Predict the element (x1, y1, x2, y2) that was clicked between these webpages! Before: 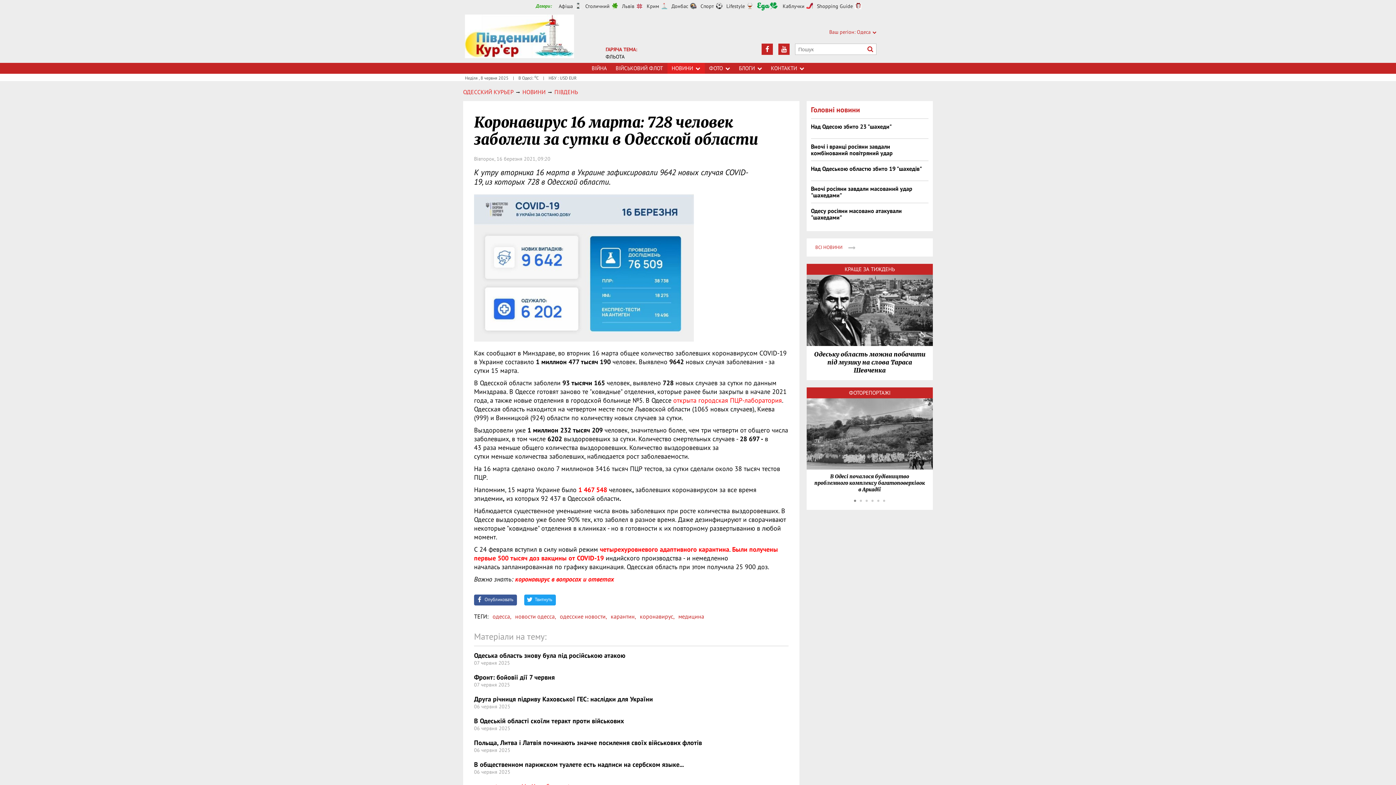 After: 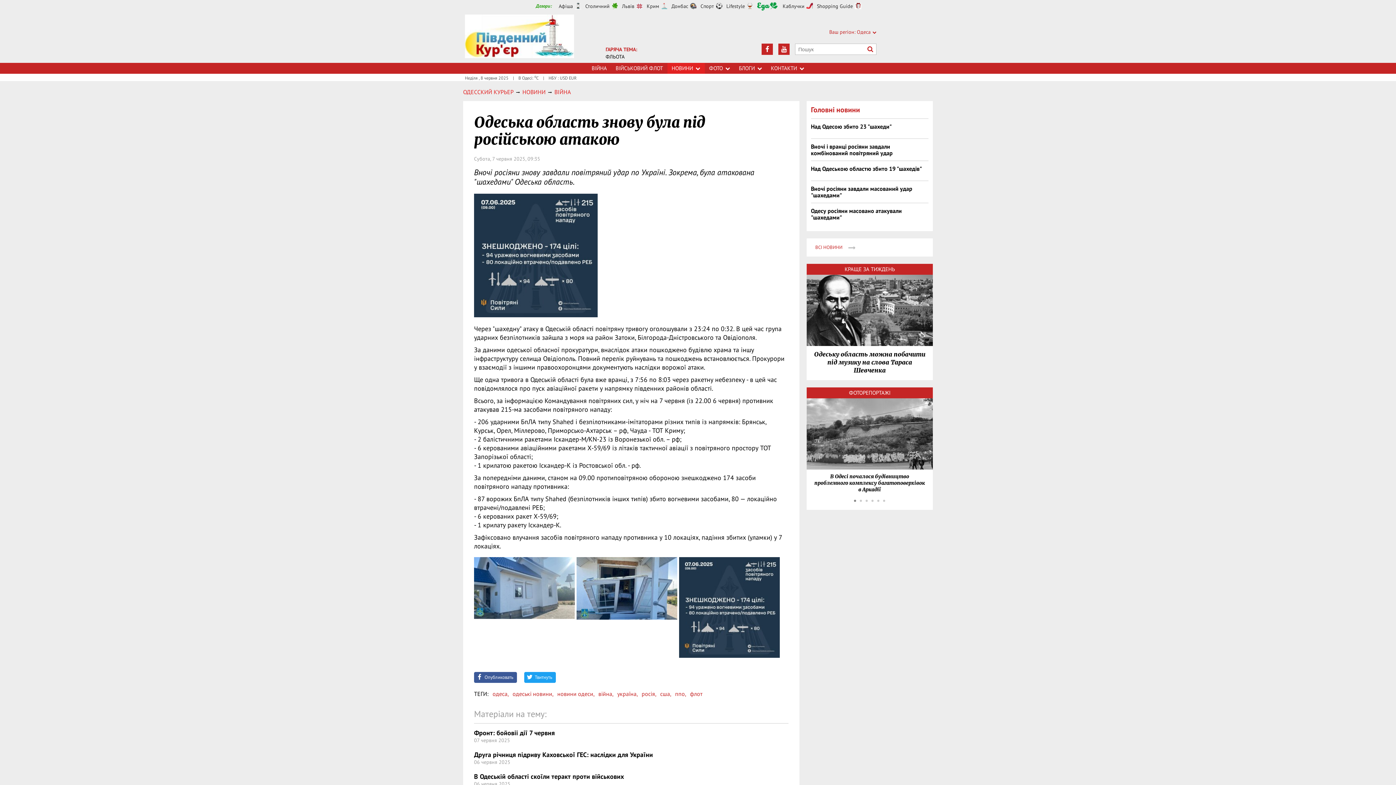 Action: bbox: (474, 651, 625, 659) label: Одеська область знову була під російською атакою